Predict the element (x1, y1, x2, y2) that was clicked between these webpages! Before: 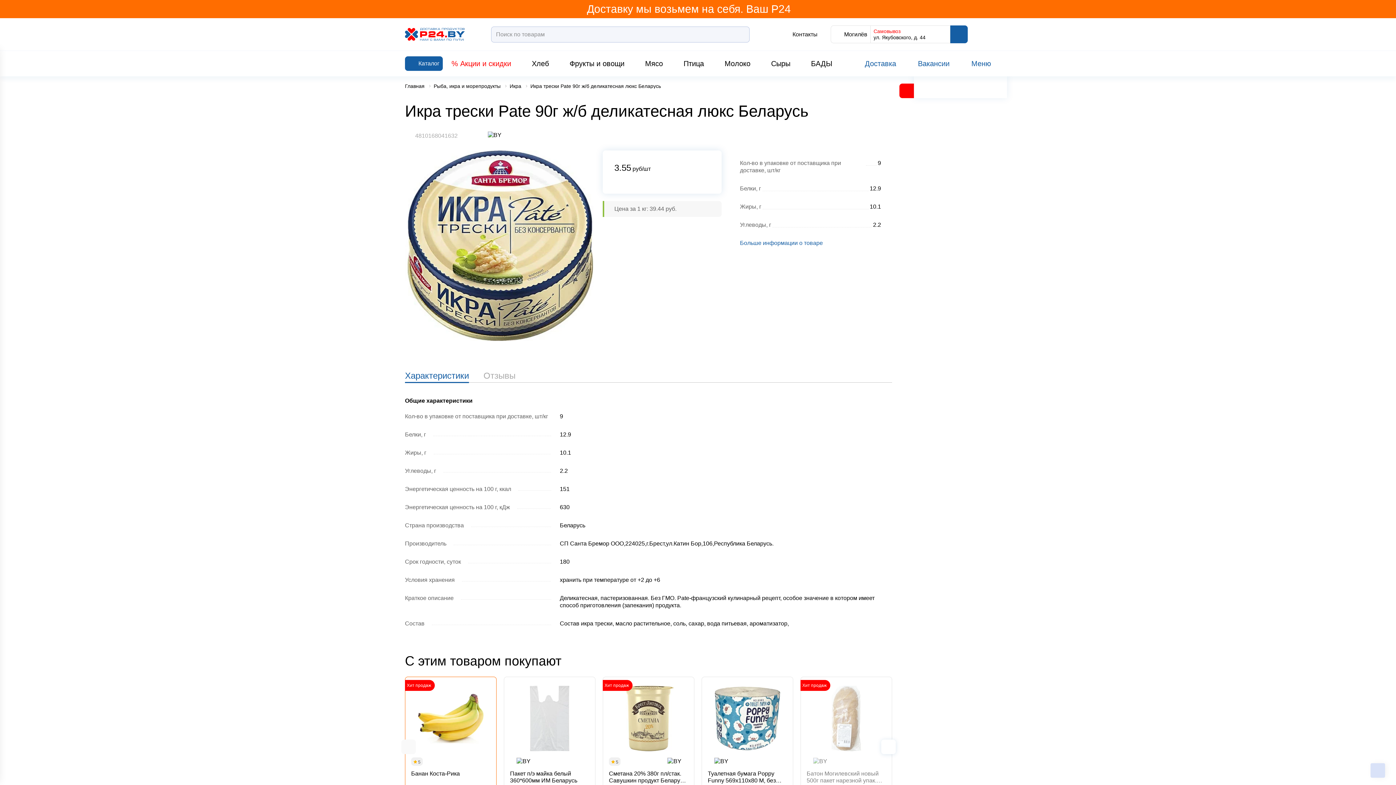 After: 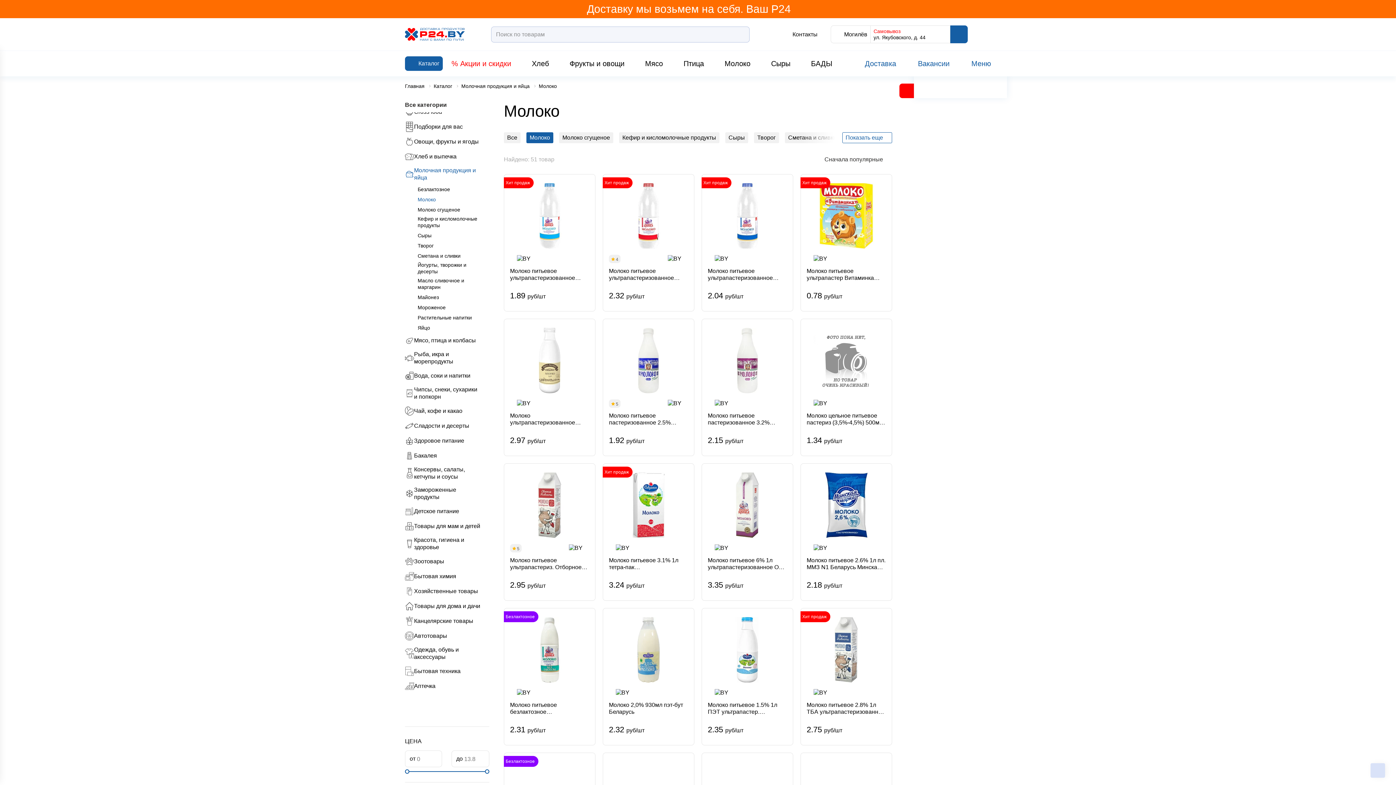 Action: label: Молоко bbox: (724, 58, 750, 68)